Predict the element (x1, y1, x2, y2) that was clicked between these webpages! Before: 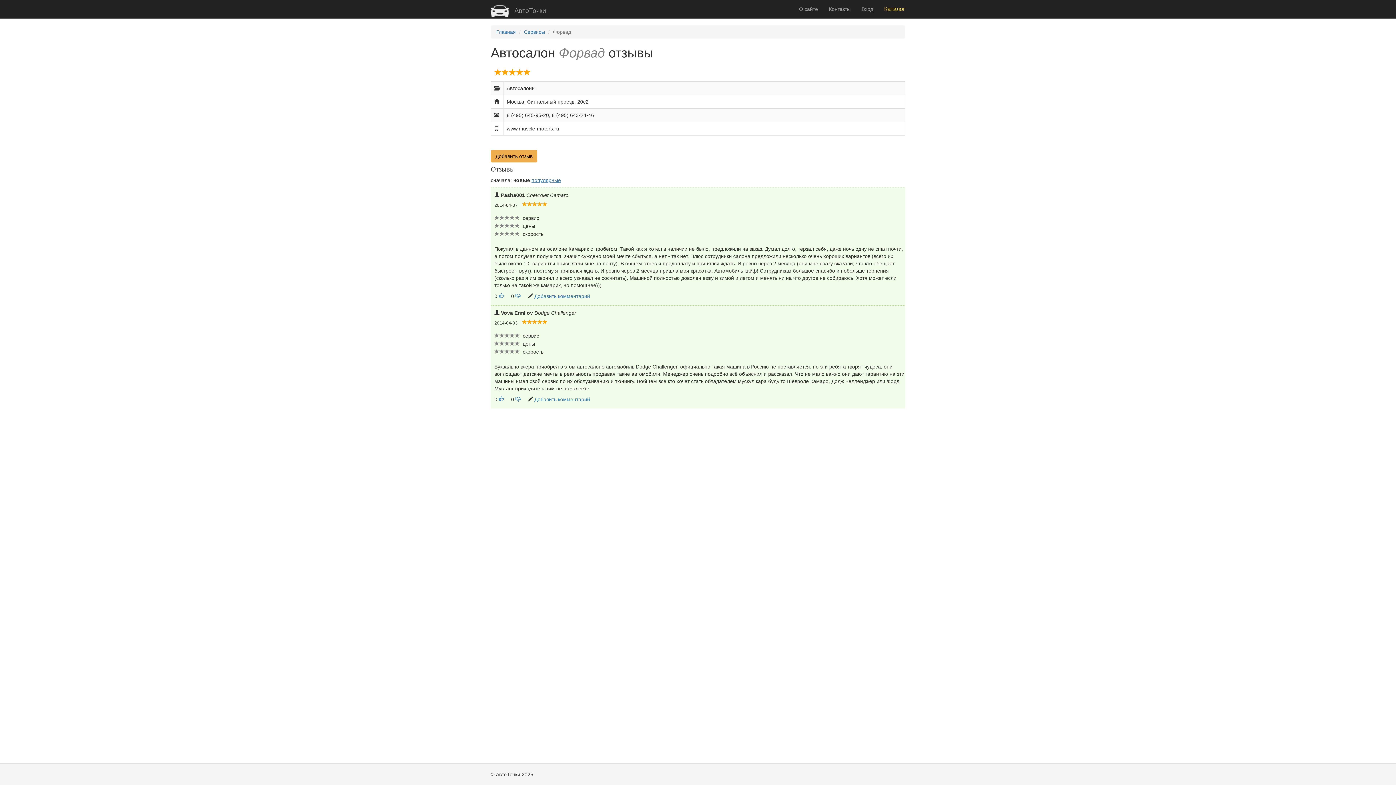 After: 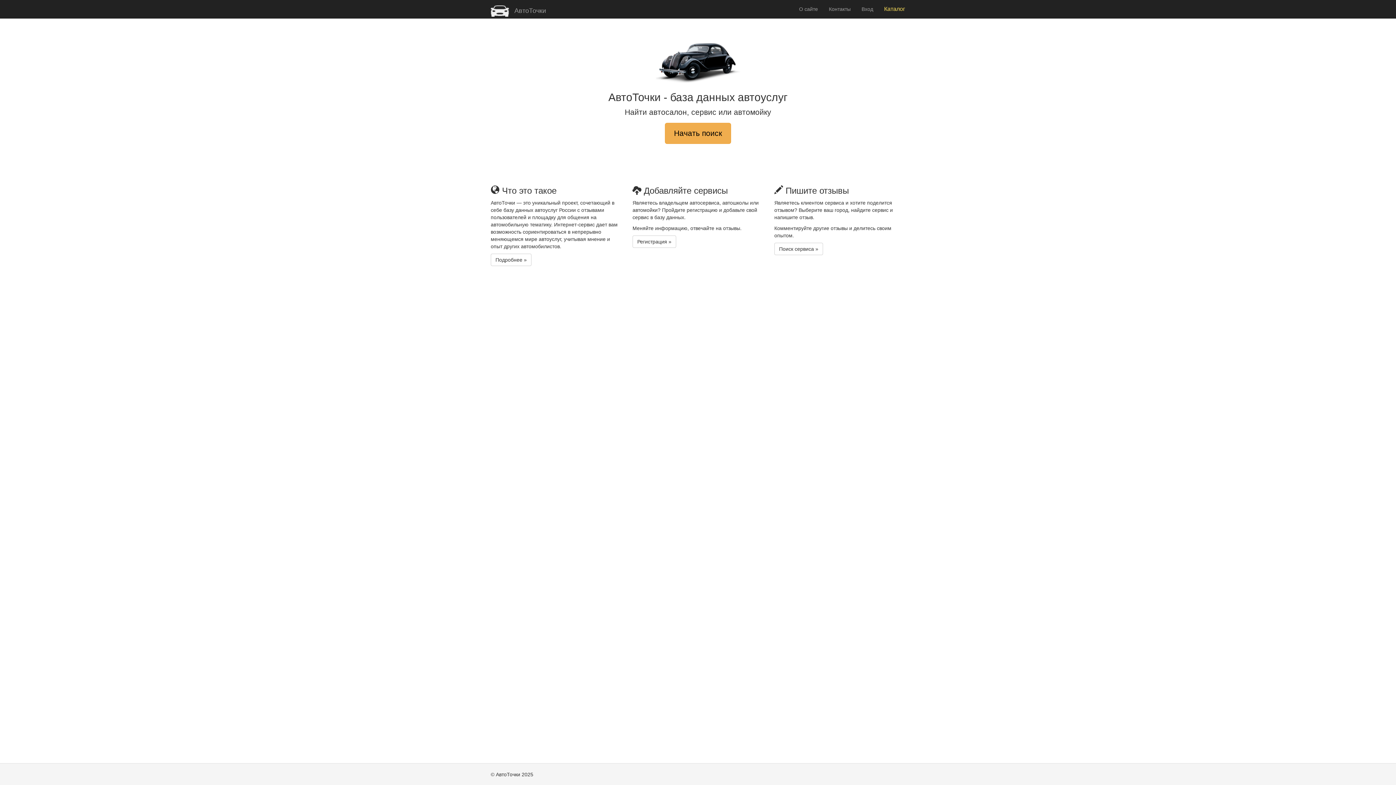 Action: label: Главная bbox: (496, 29, 516, 34)